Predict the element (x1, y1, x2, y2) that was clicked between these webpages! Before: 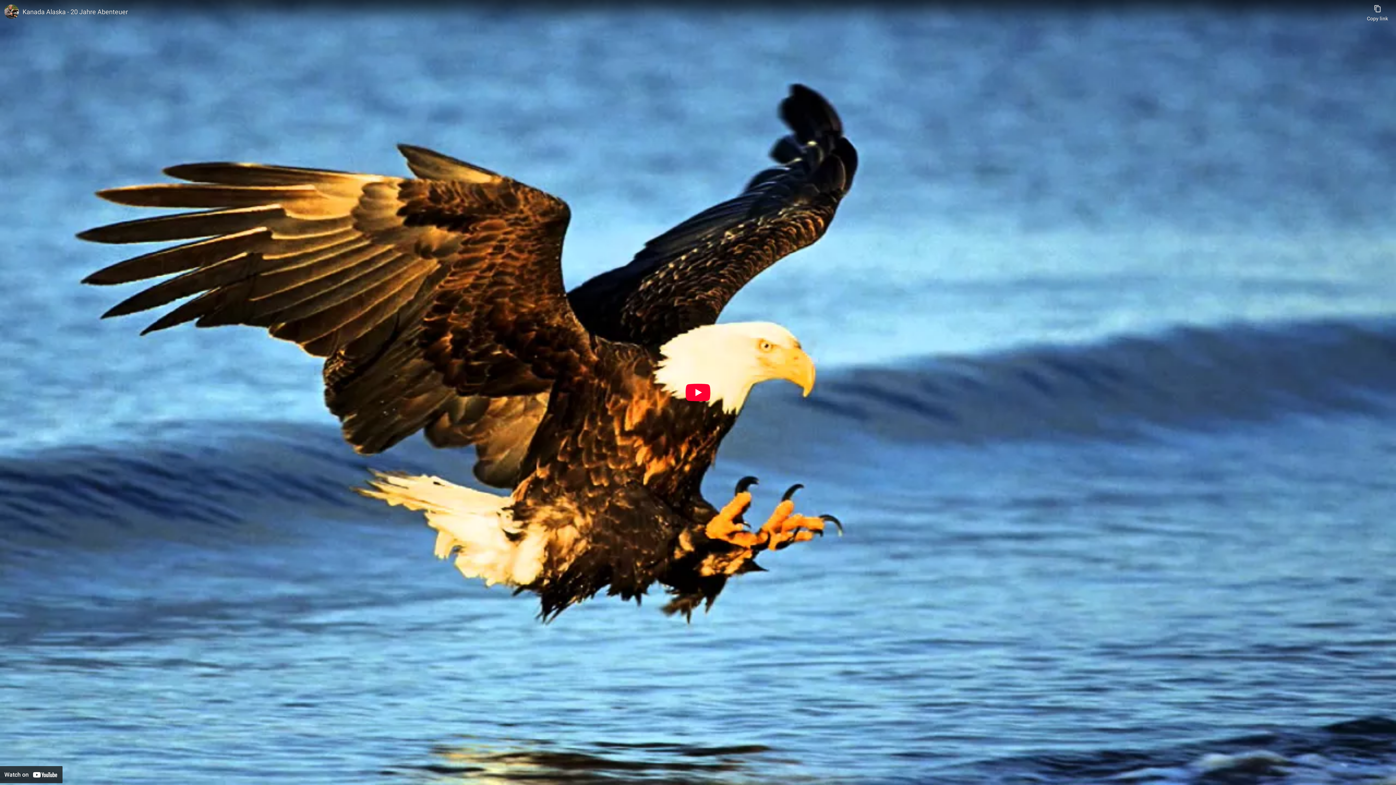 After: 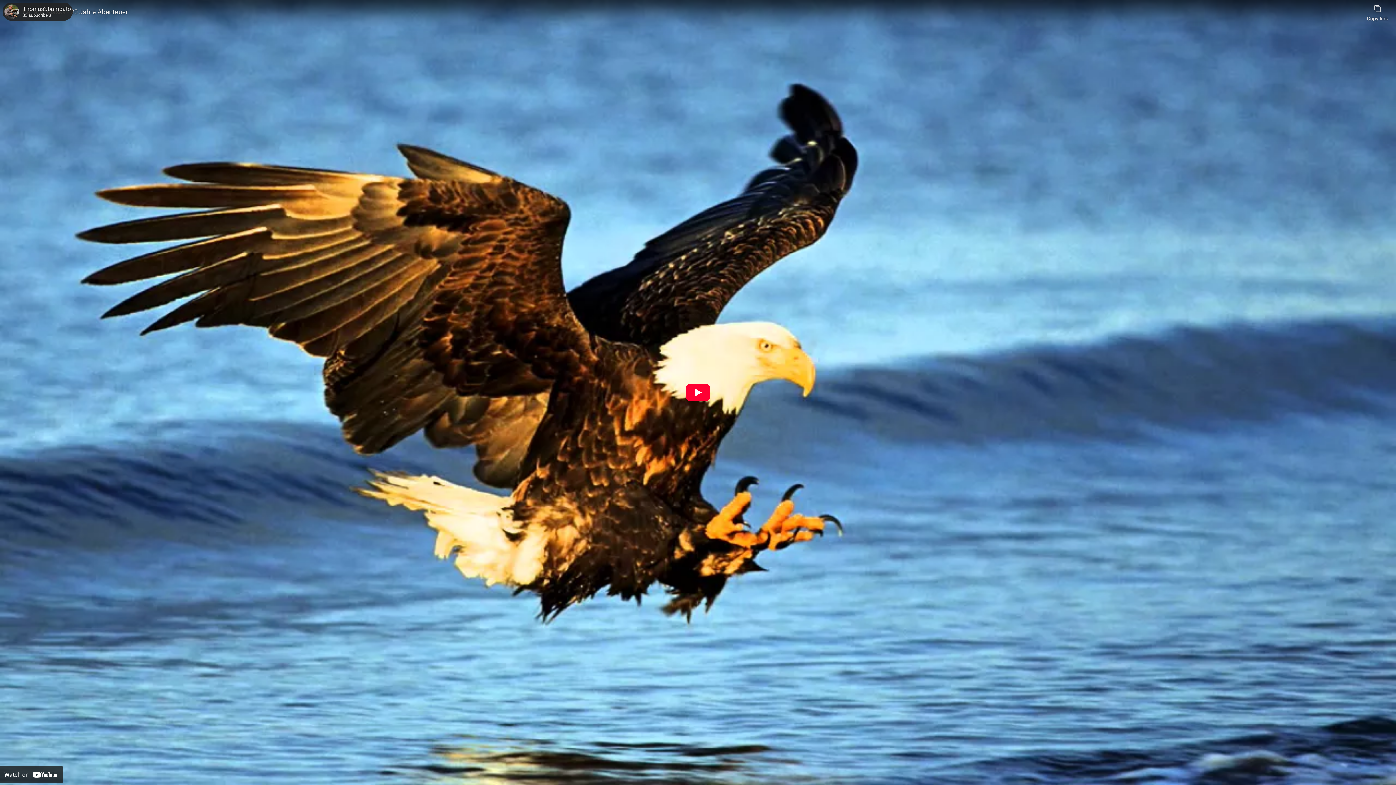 Action: label: Photo image of ThomasSbampato bbox: (4, 4, 18, 18)